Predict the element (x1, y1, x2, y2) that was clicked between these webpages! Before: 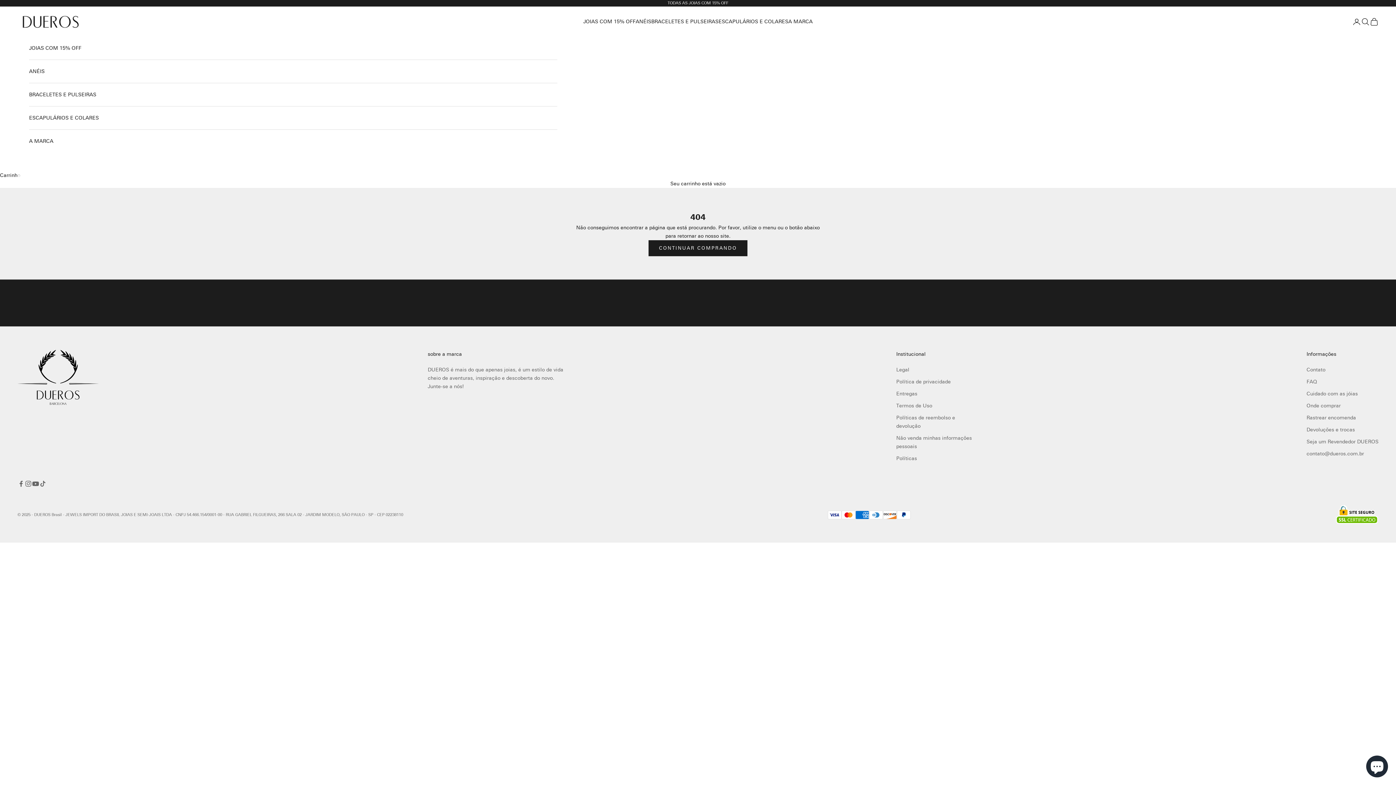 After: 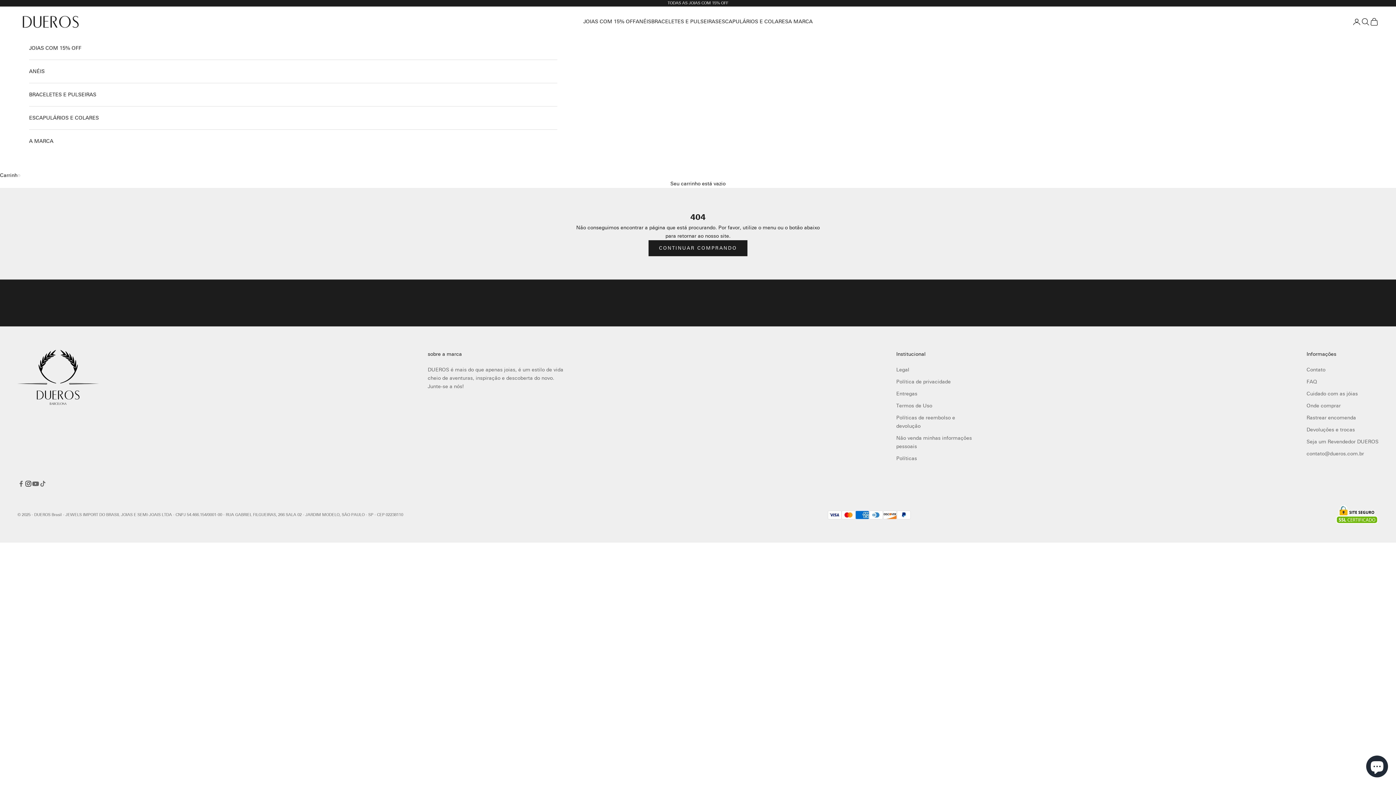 Action: label: Seguir em Instagram bbox: (24, 480, 32, 487)